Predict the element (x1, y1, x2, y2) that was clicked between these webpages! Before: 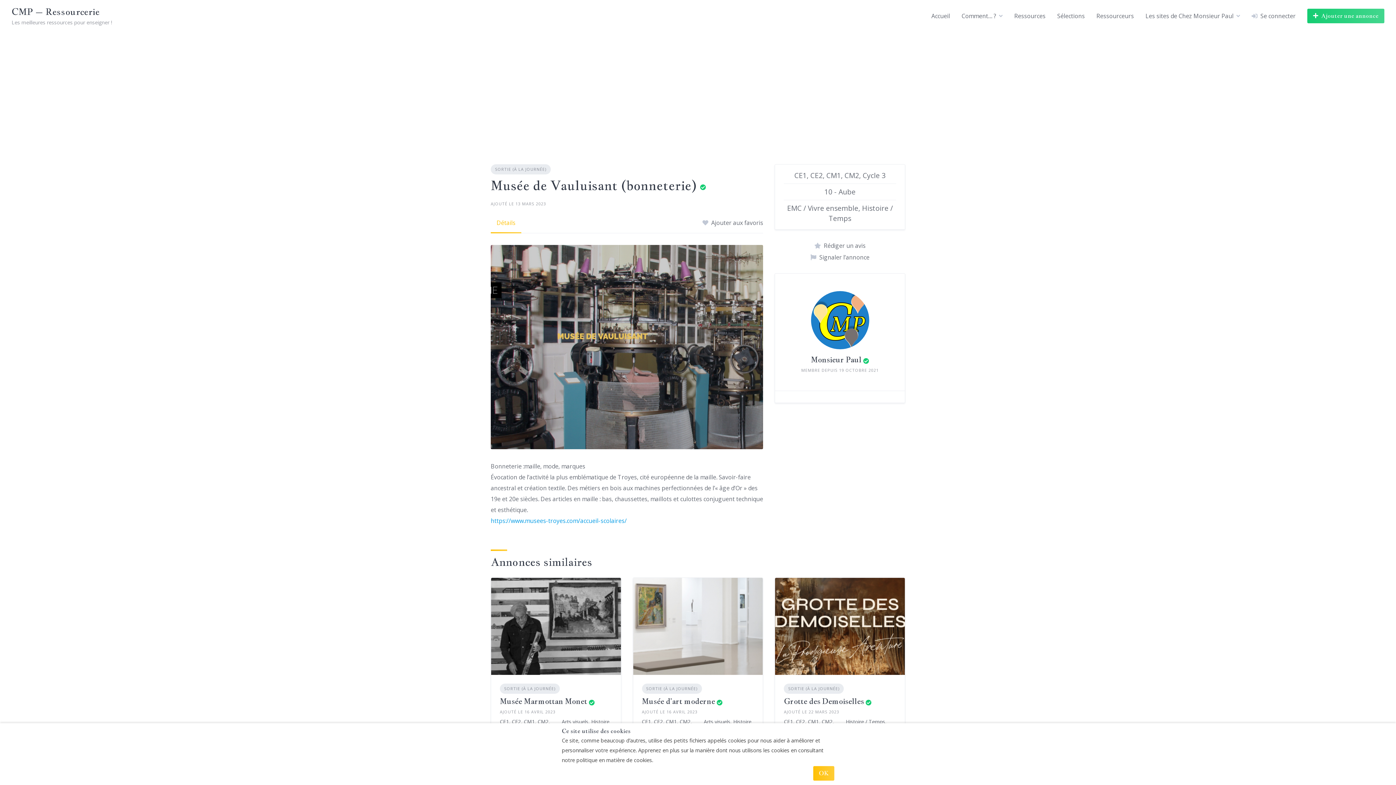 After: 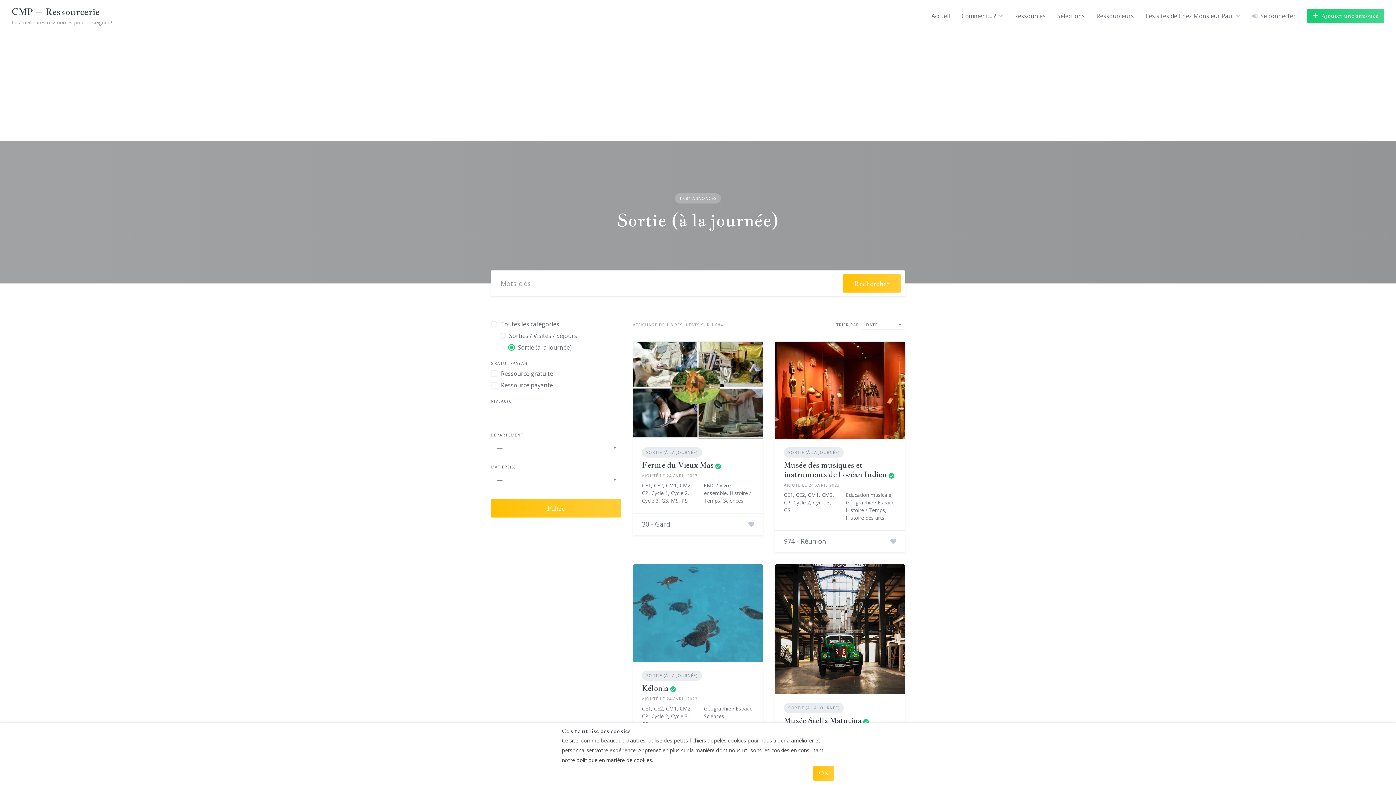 Action: label: SORTIE (À LA JOURNÉE) bbox: (490, 164, 550, 174)